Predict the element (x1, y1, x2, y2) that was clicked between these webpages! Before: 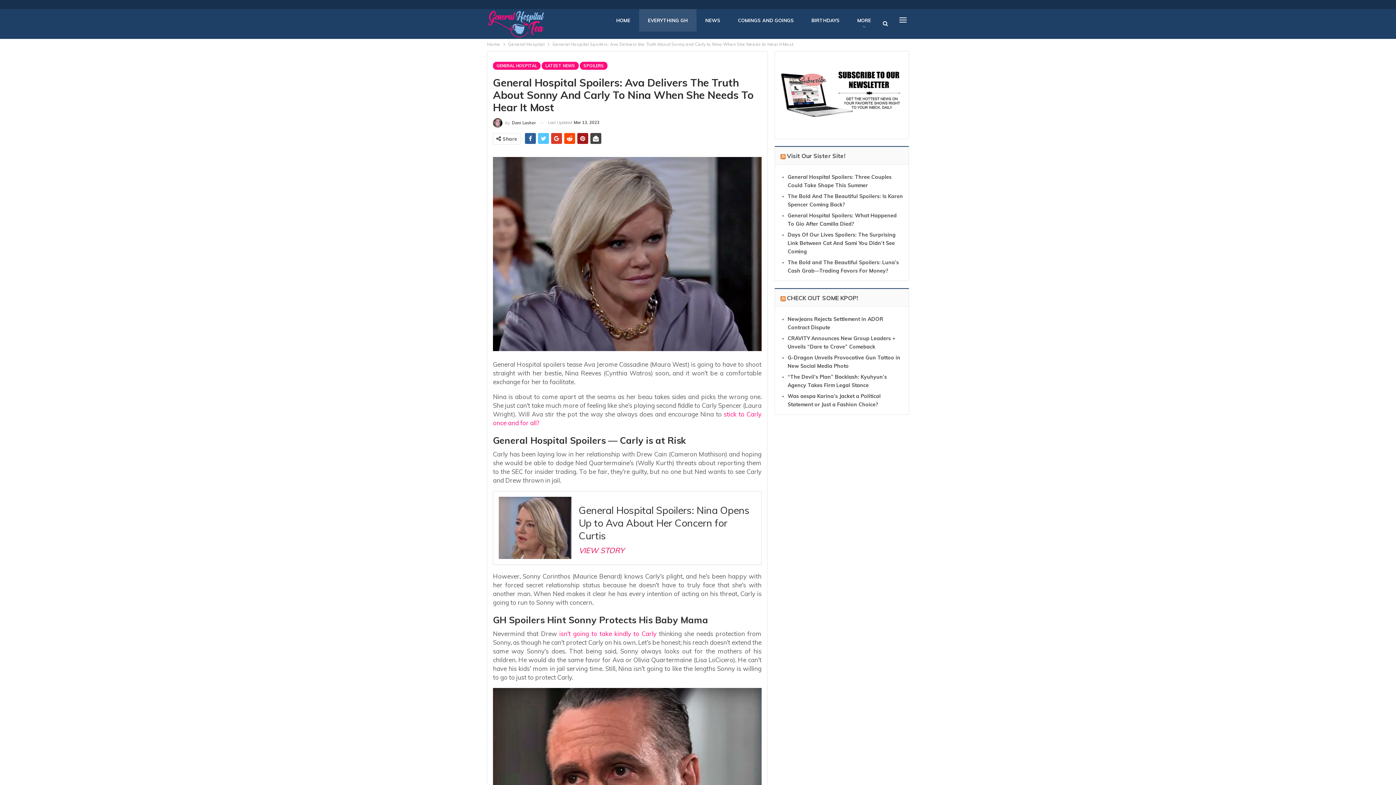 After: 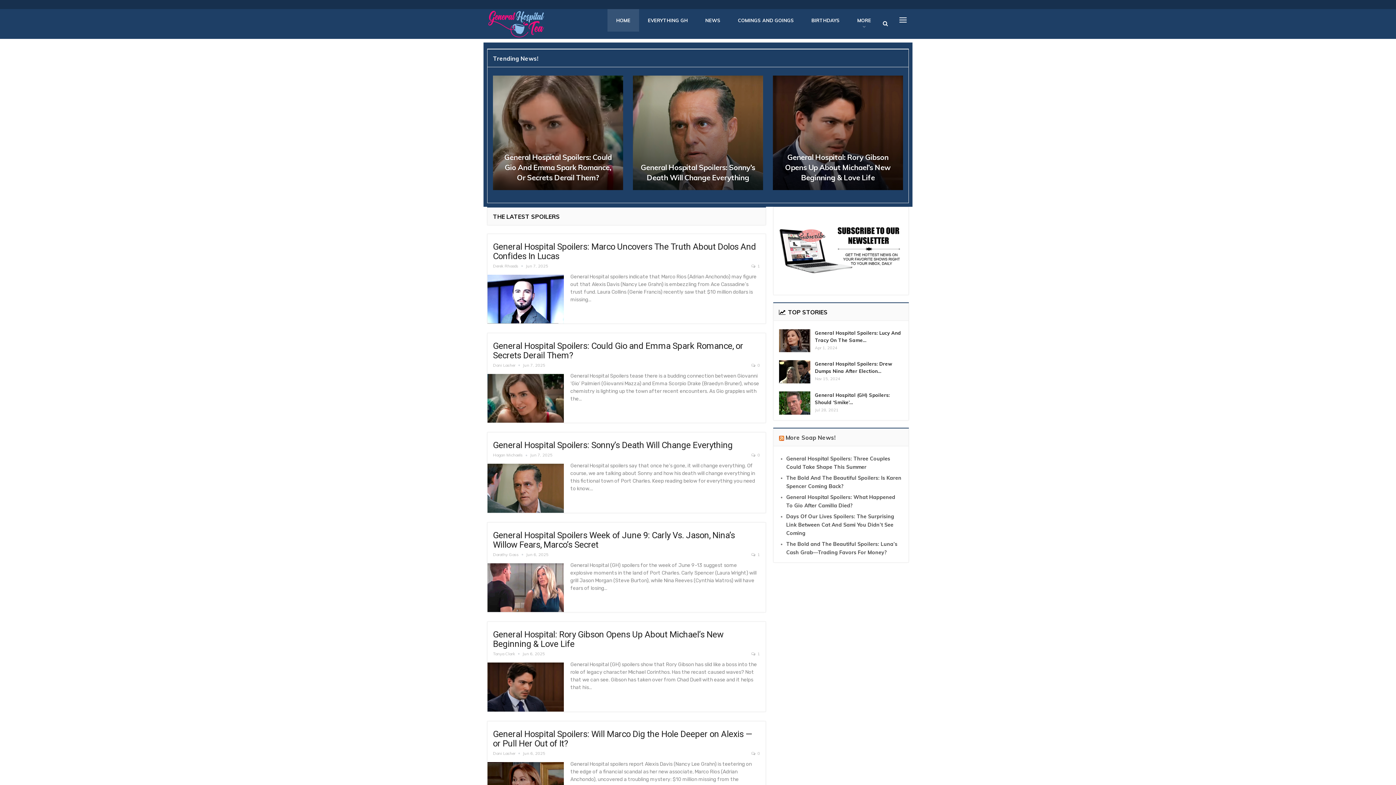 Action: bbox: (487, 9, 564, 38)